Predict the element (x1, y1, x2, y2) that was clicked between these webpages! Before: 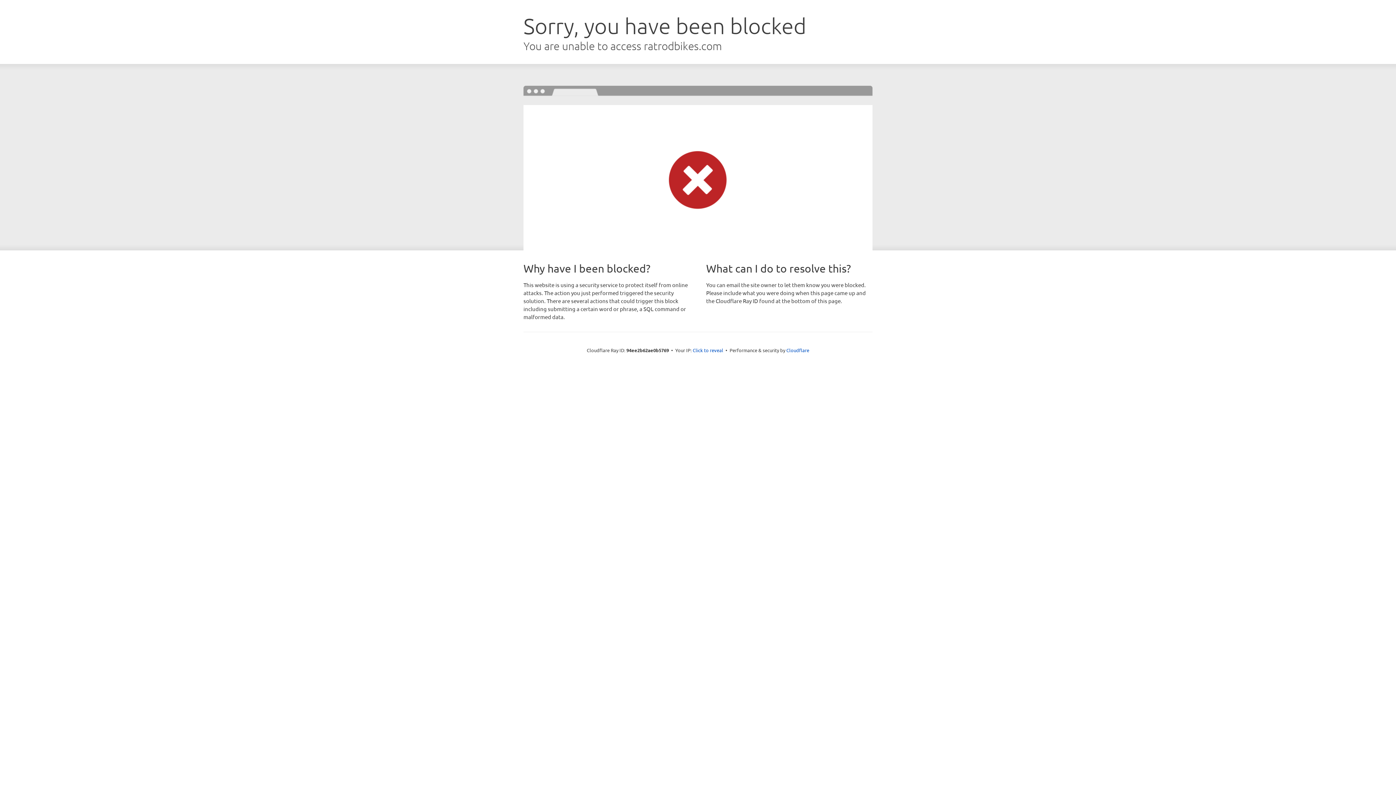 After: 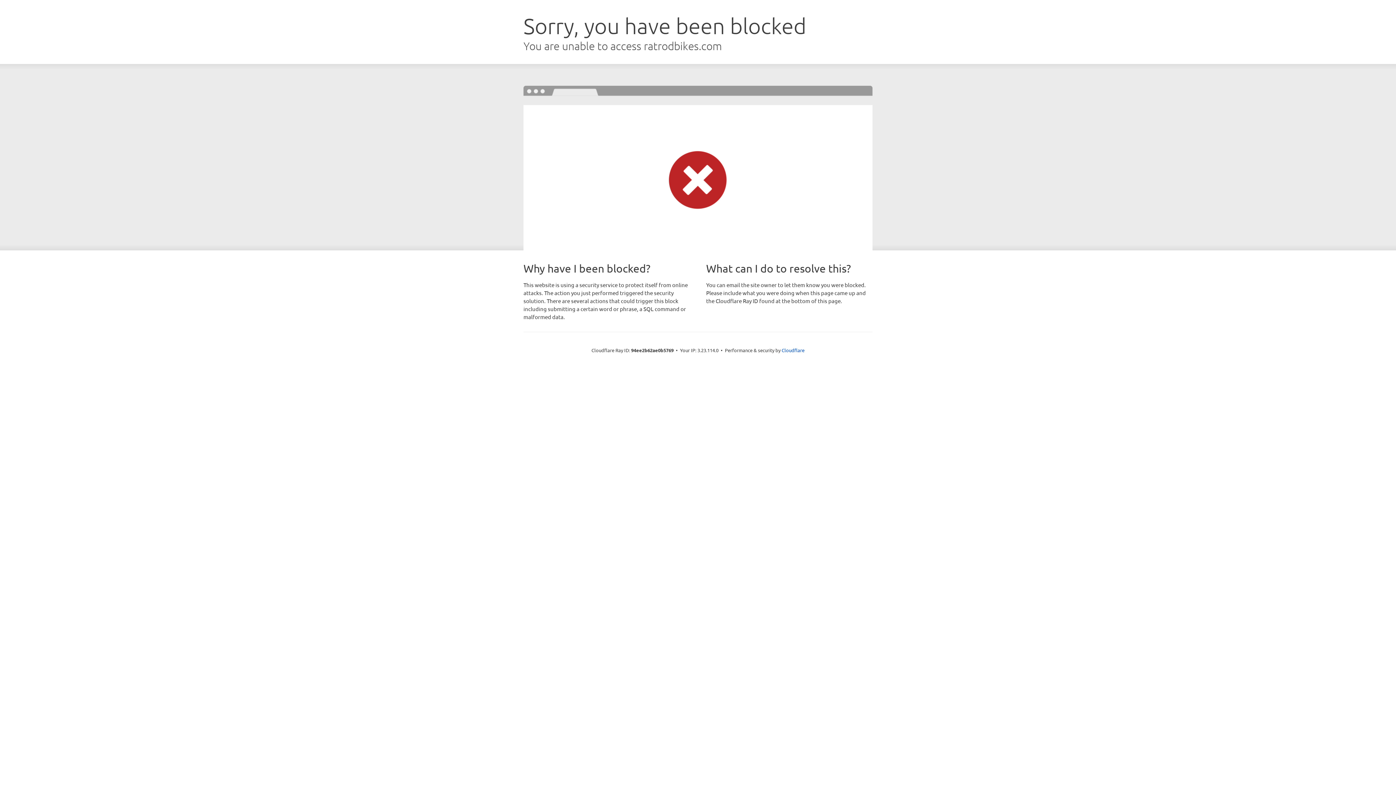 Action: bbox: (692, 346, 723, 353) label: Click to reveal